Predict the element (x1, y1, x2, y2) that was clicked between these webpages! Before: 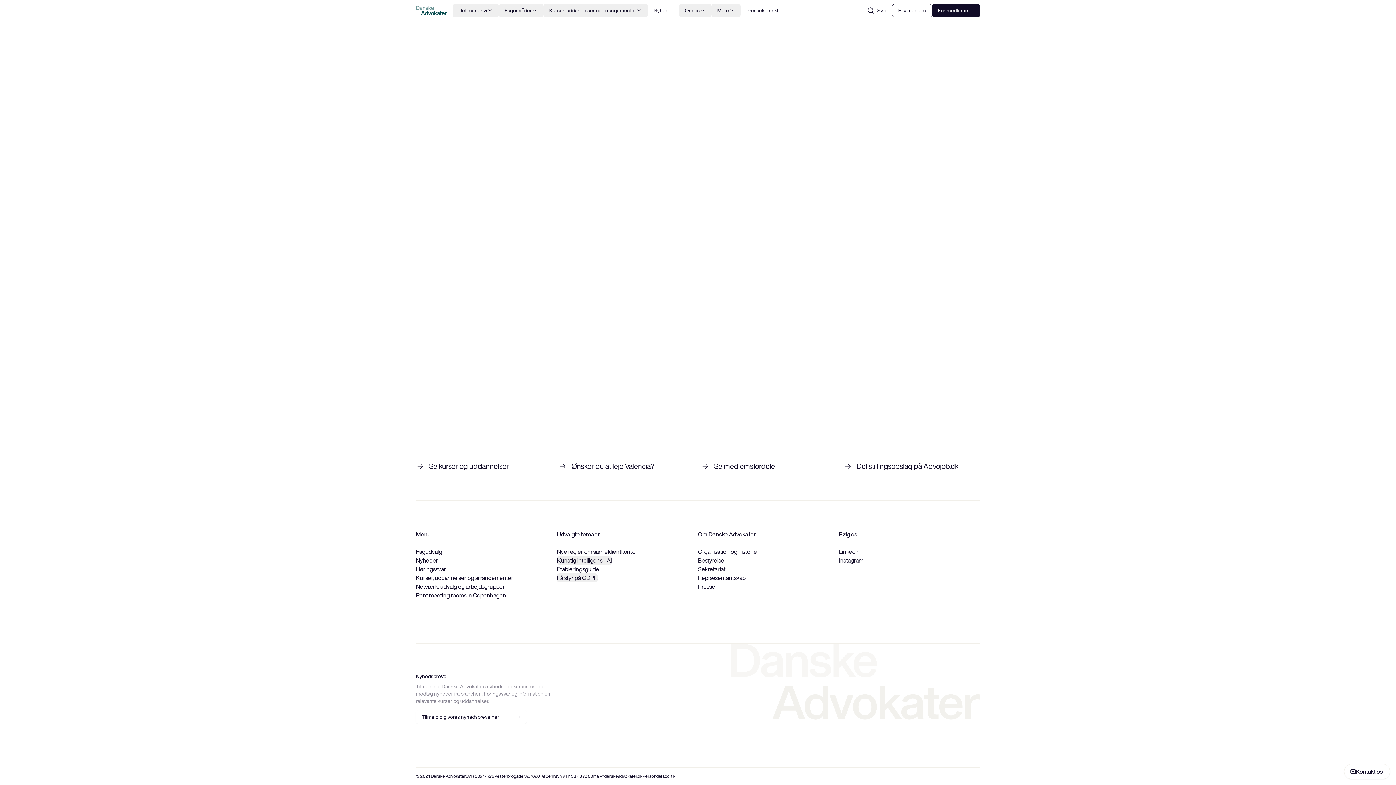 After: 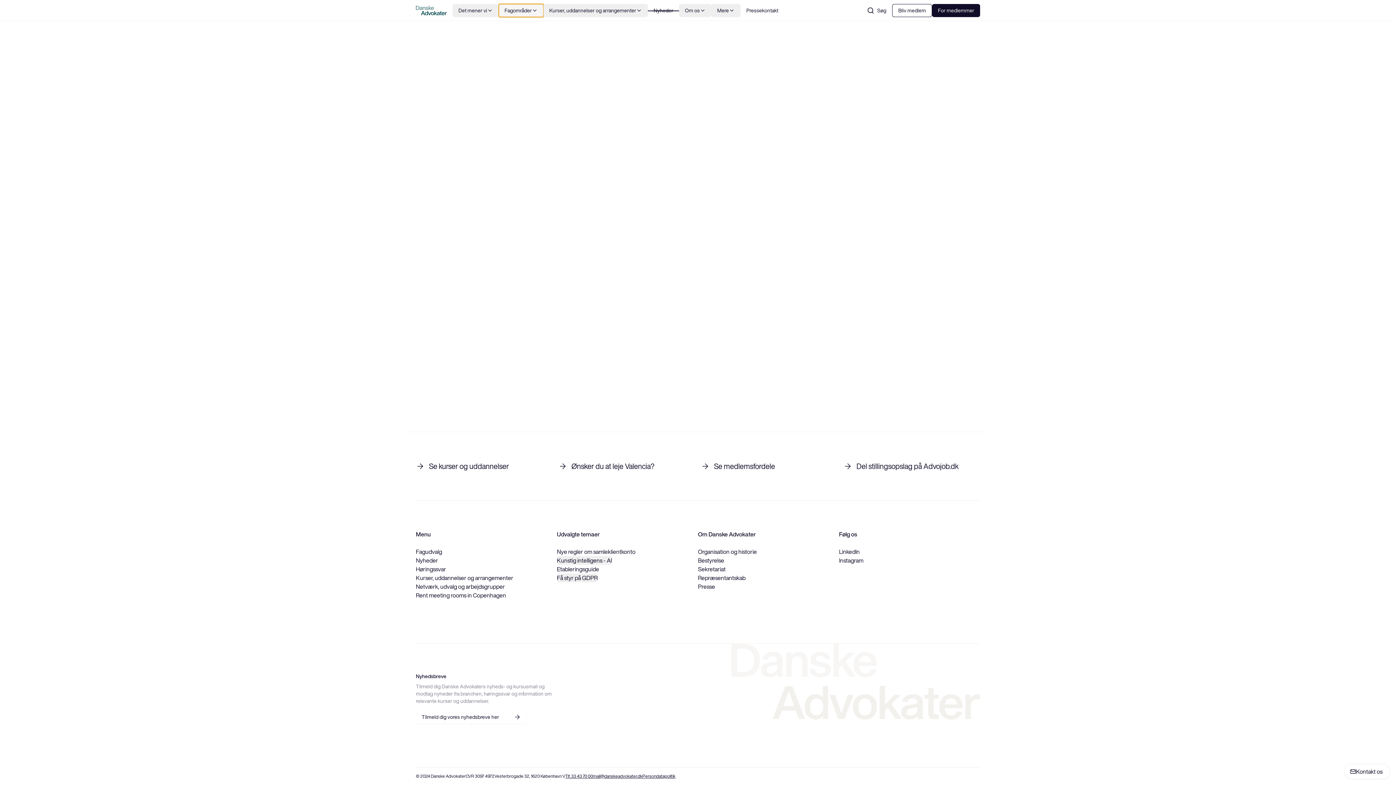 Action: bbox: (498, 3, 543, 16) label: Fagområder